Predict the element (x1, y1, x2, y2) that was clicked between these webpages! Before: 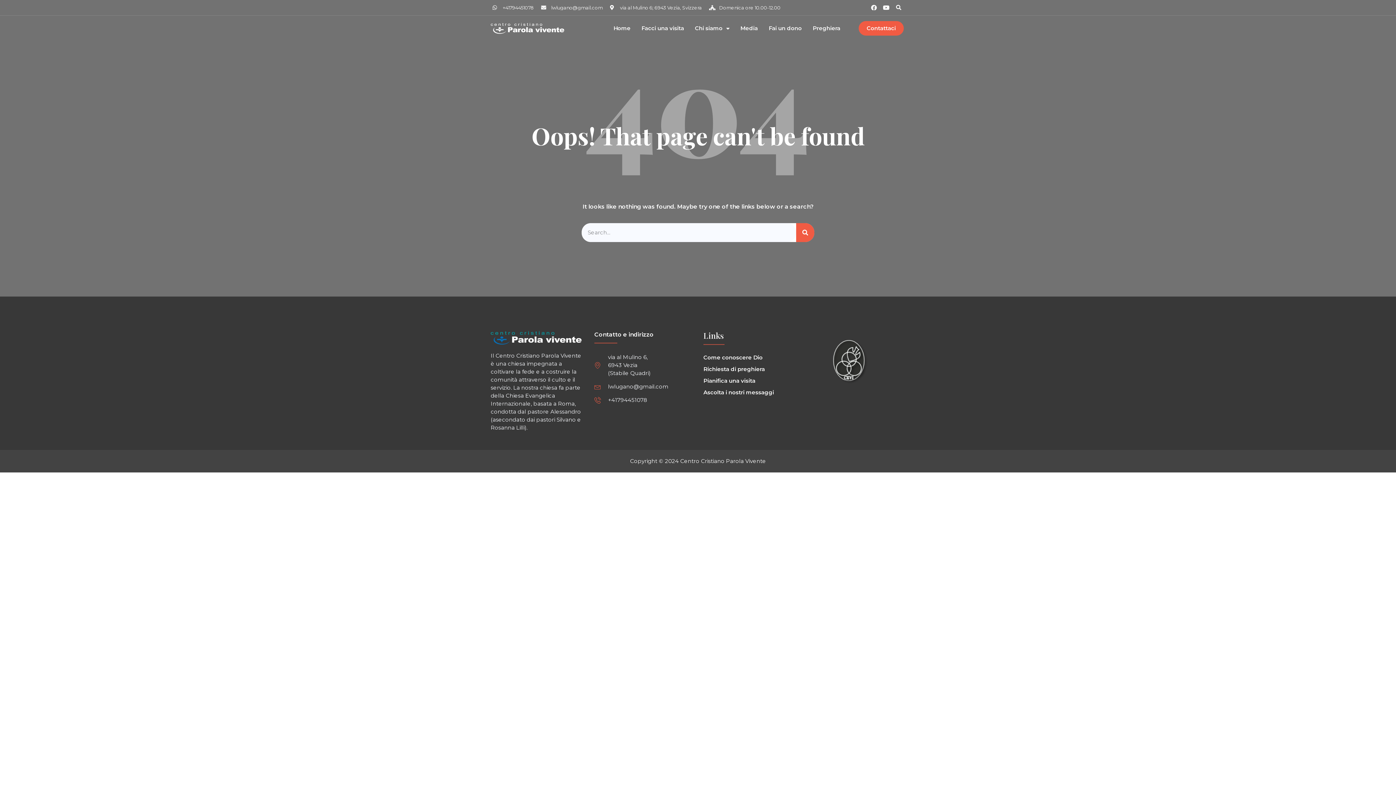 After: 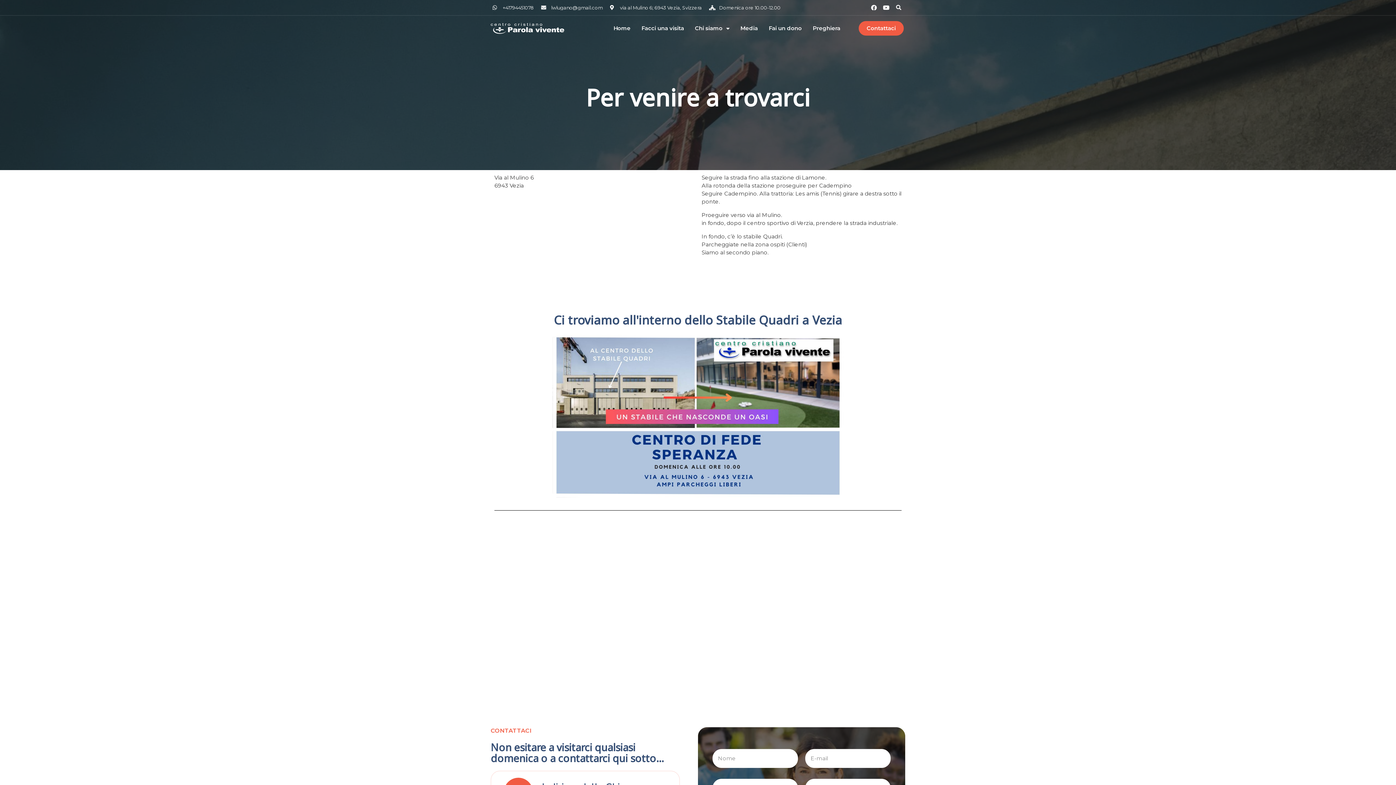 Action: bbox: (858, 21, 904, 35) label: Contattaci